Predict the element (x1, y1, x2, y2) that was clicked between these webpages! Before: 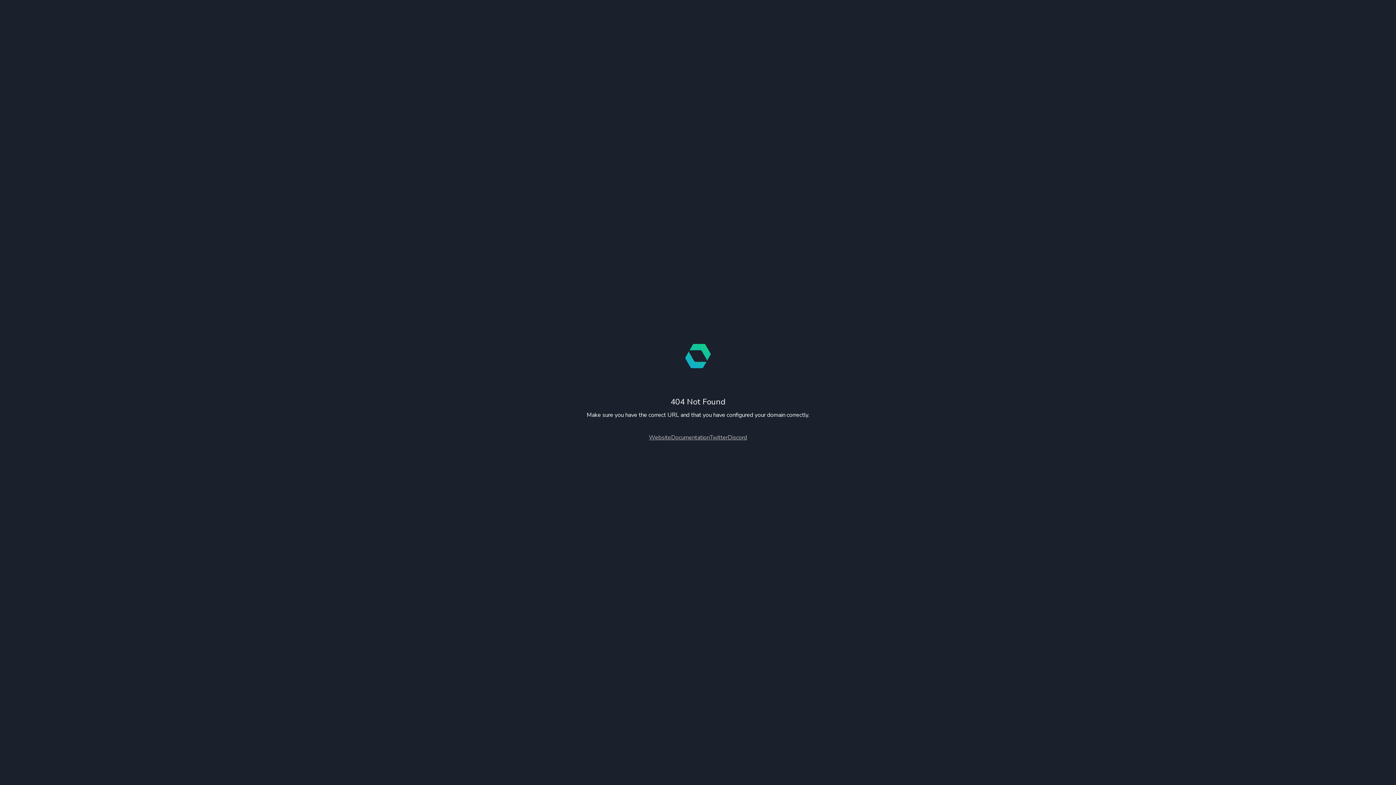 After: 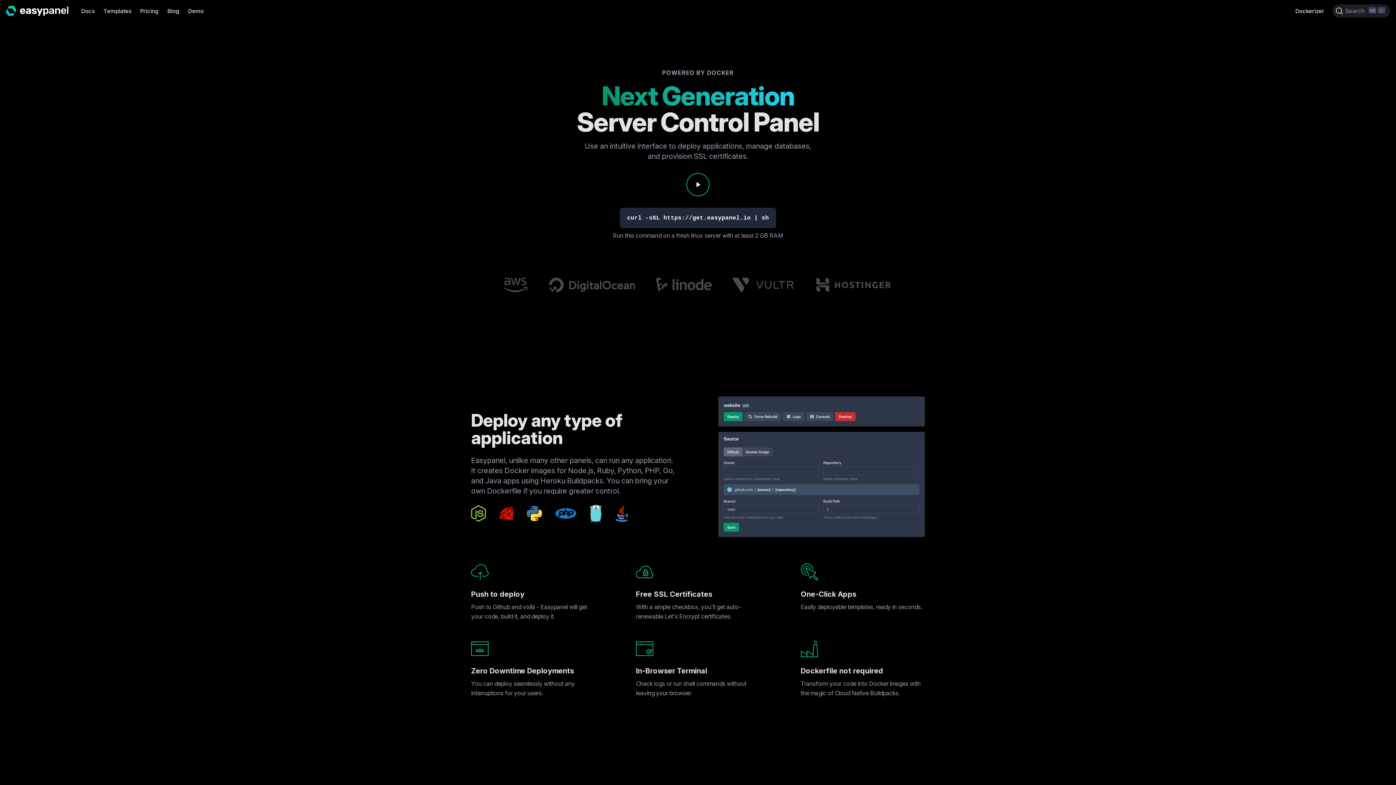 Action: label: Website bbox: (649, 433, 671, 441)